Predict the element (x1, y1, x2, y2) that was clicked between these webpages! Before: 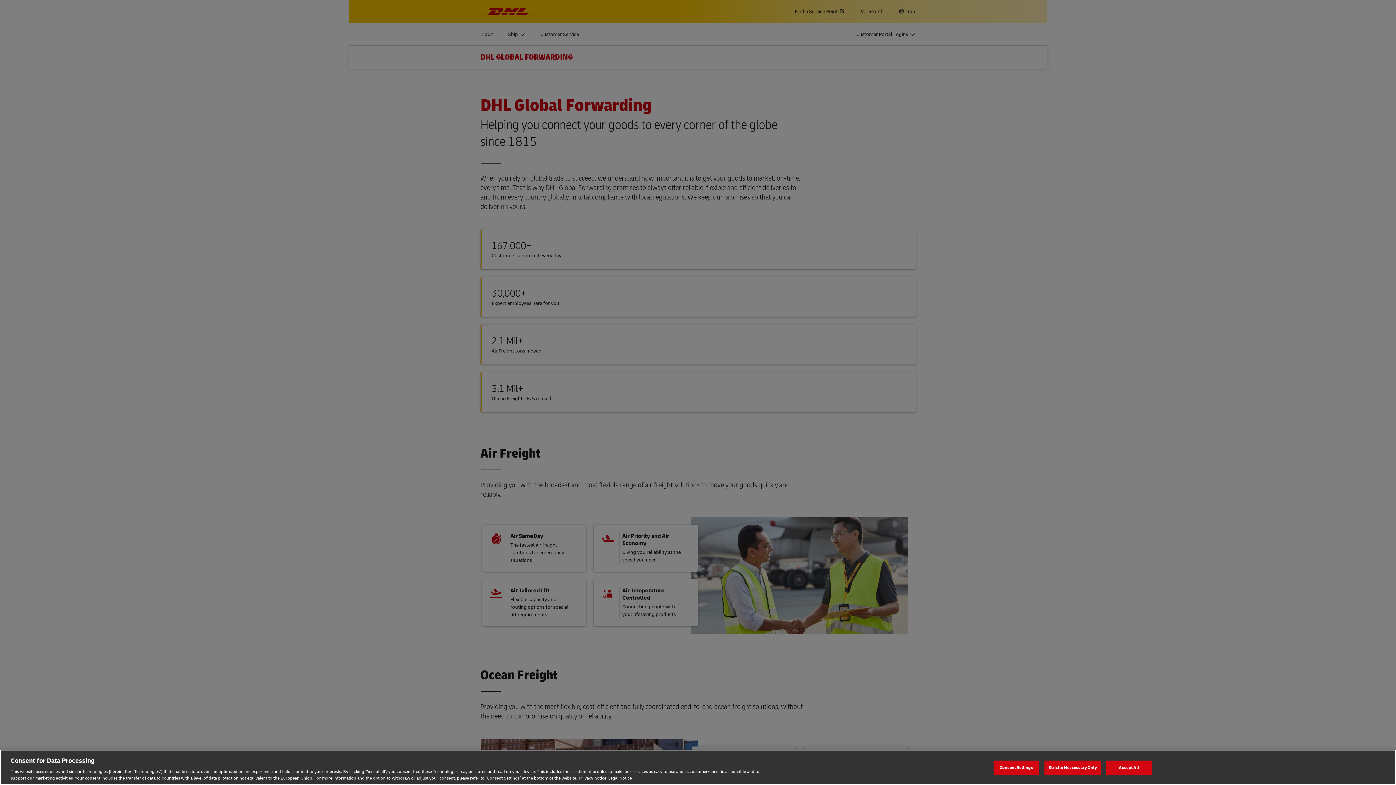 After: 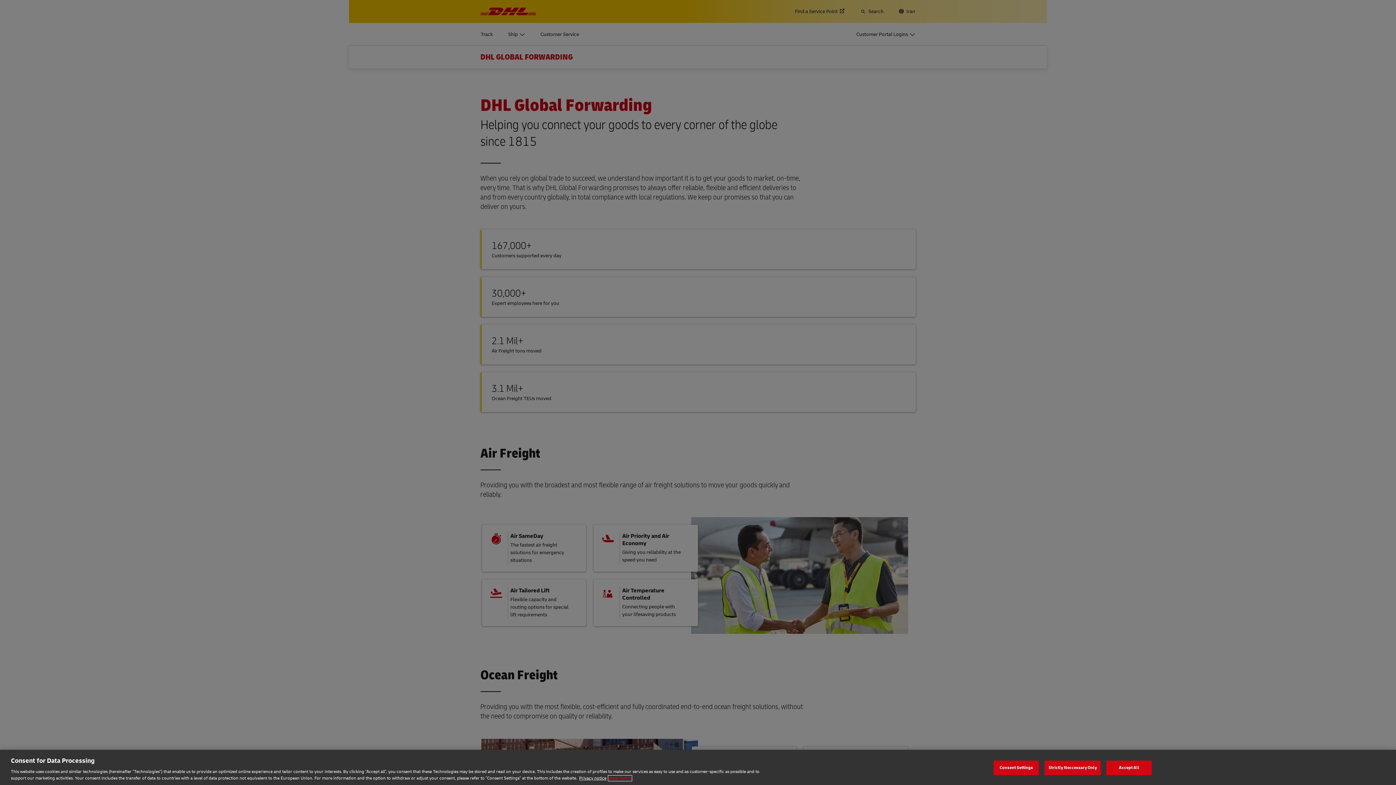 Action: label: Legal Notice, opens in a new tab bbox: (608, 775, 632, 781)